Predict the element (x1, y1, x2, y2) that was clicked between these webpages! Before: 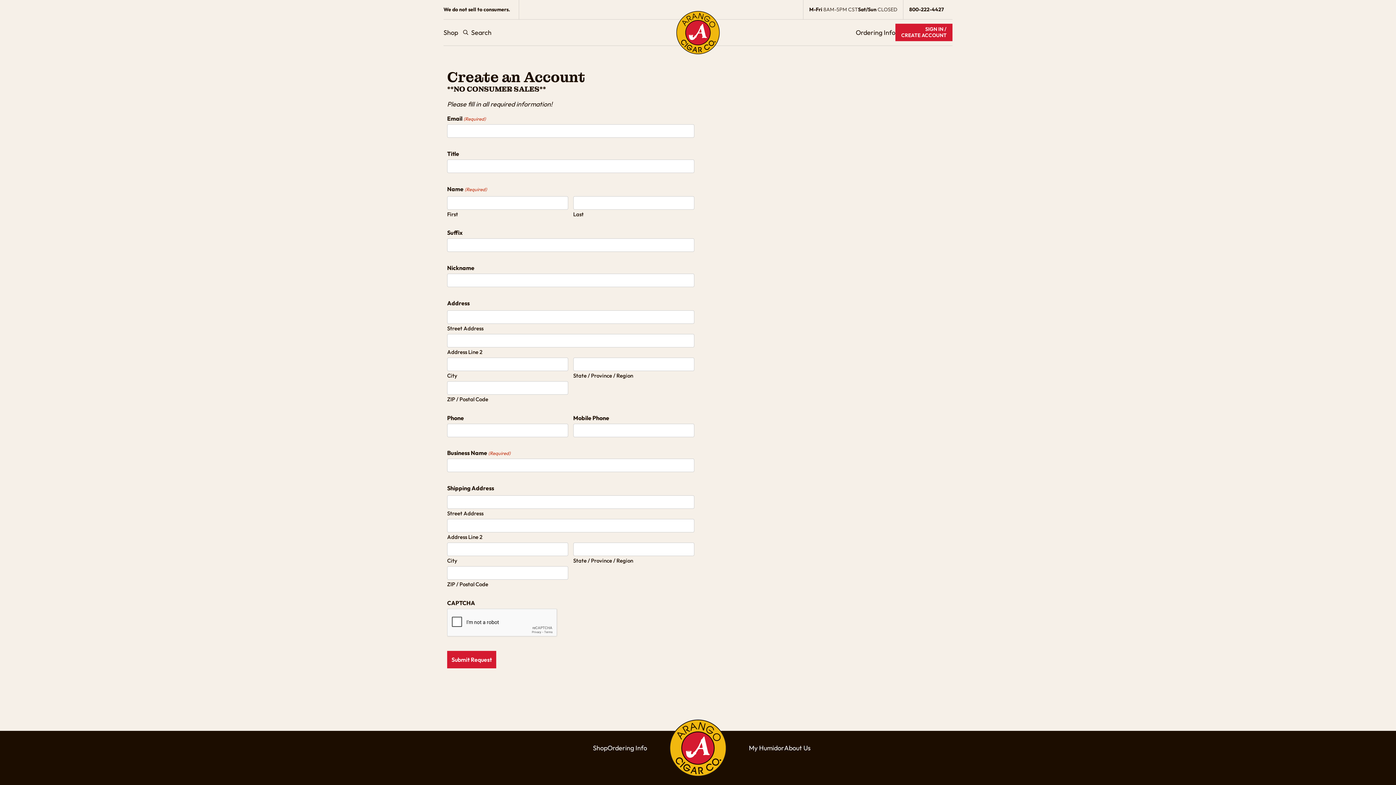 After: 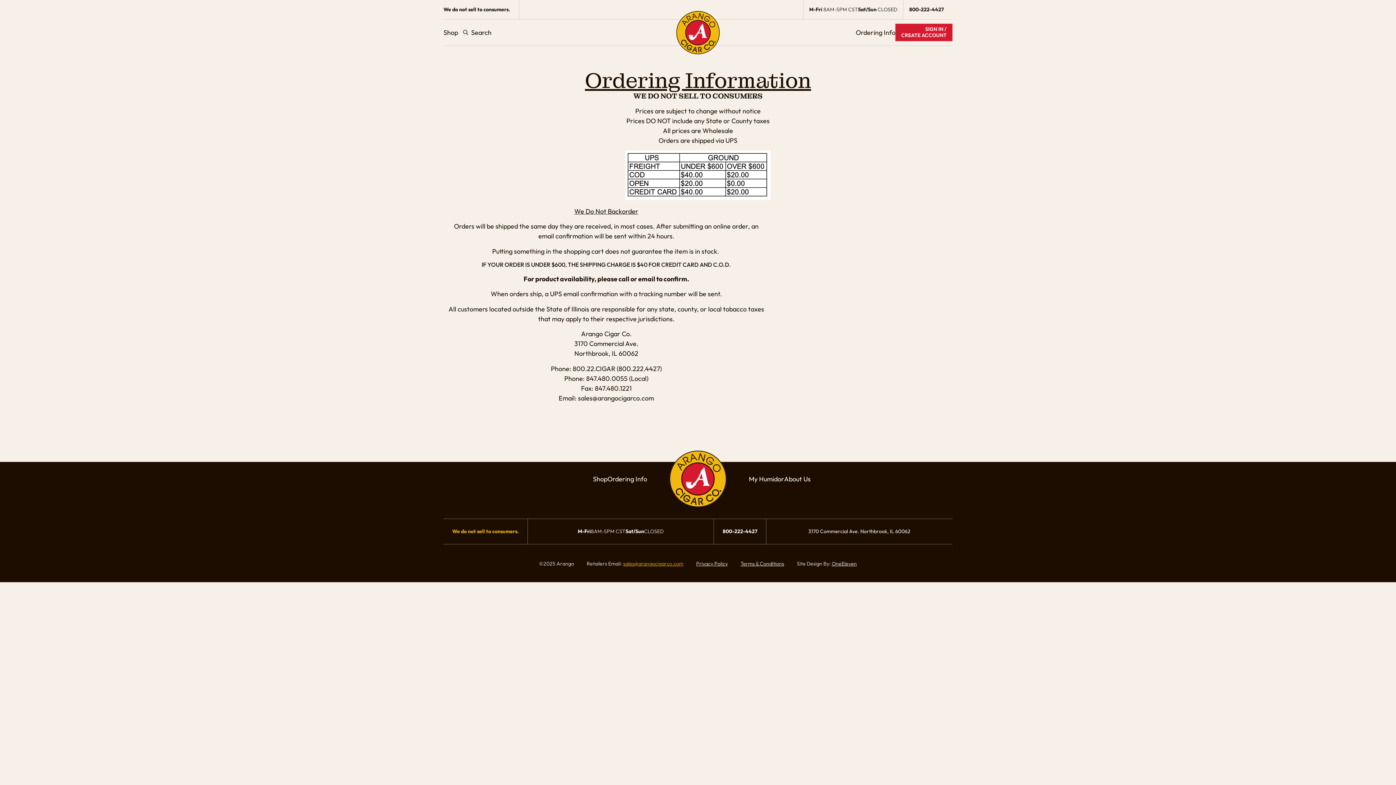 Action: label: Ordering Info bbox: (607, 743, 647, 753)